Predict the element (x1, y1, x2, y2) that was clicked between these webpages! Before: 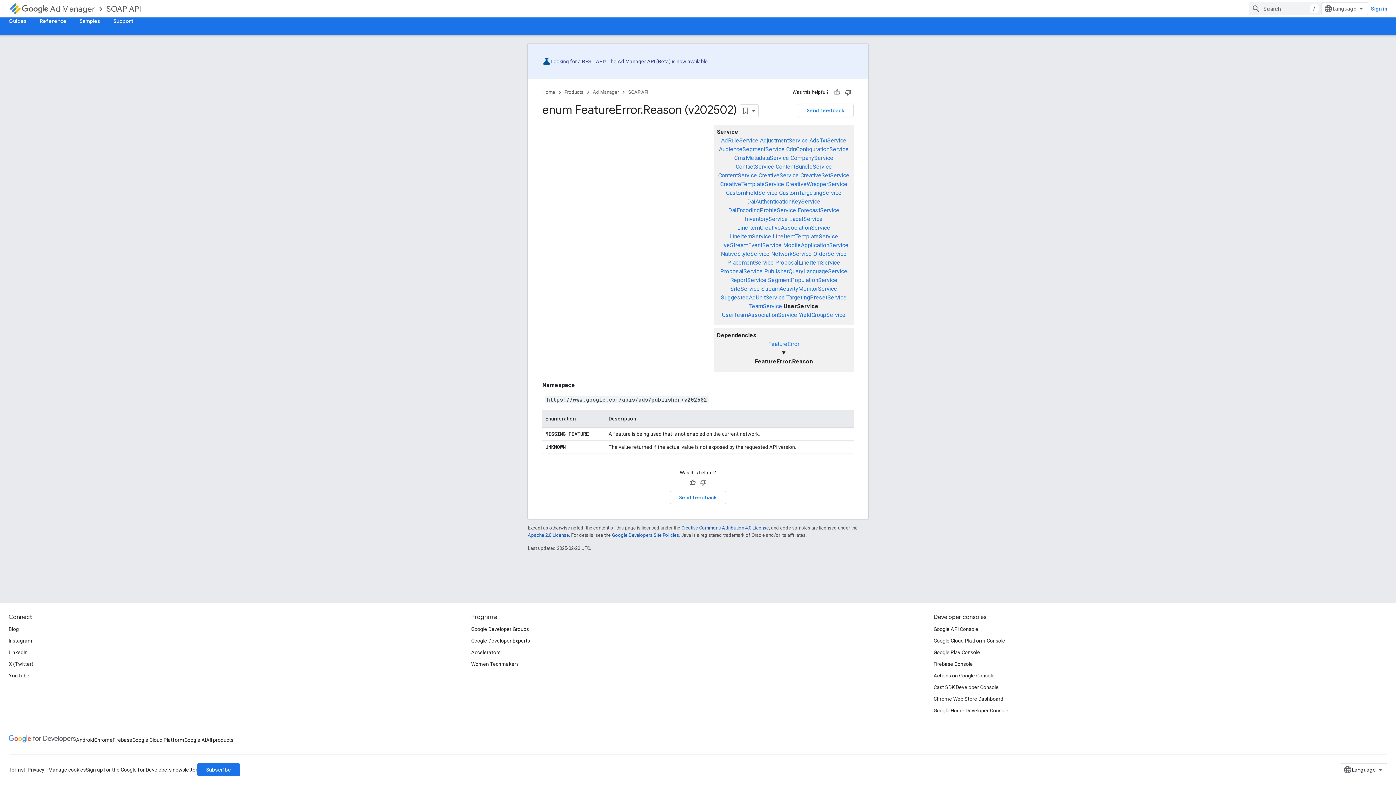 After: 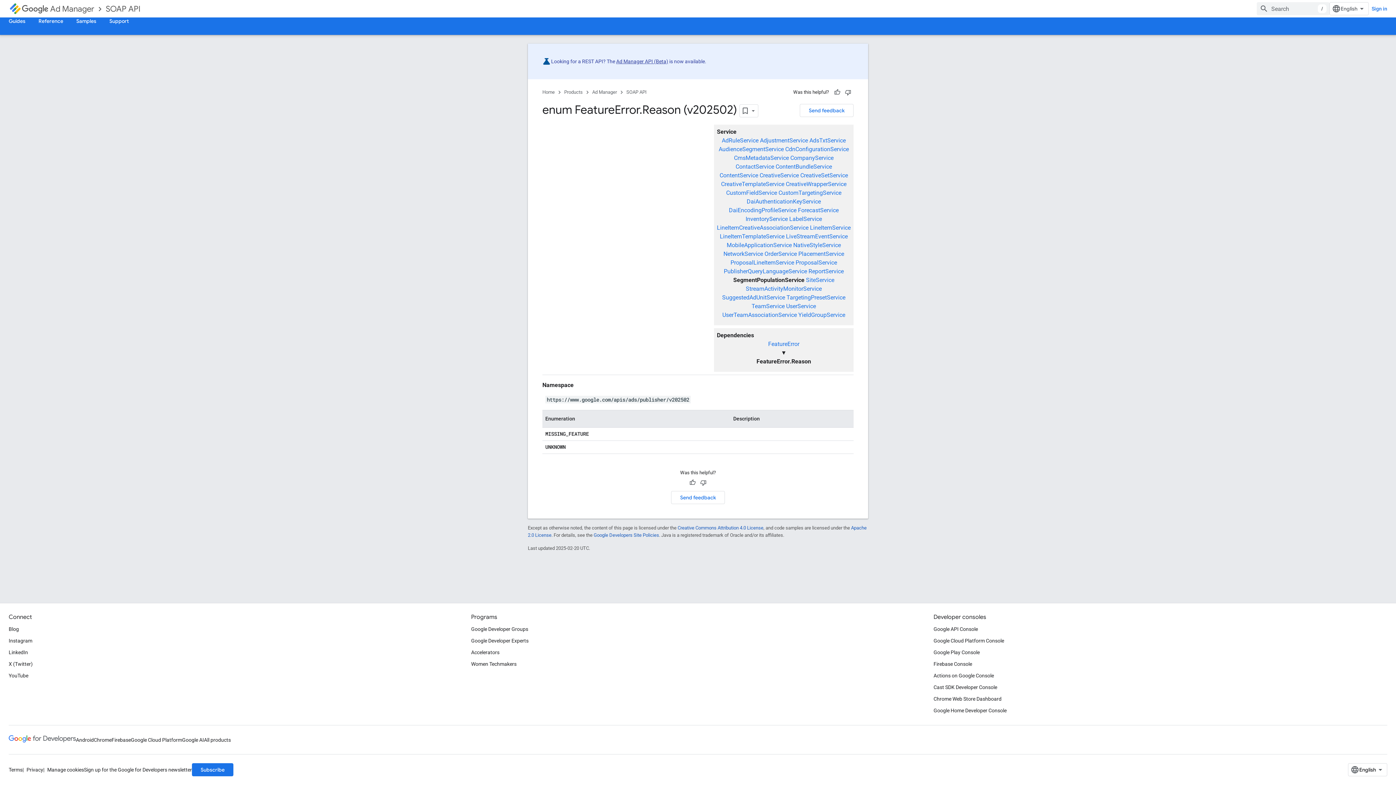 Action: bbox: (768, 276, 837, 283) label: SegmentPopulationService